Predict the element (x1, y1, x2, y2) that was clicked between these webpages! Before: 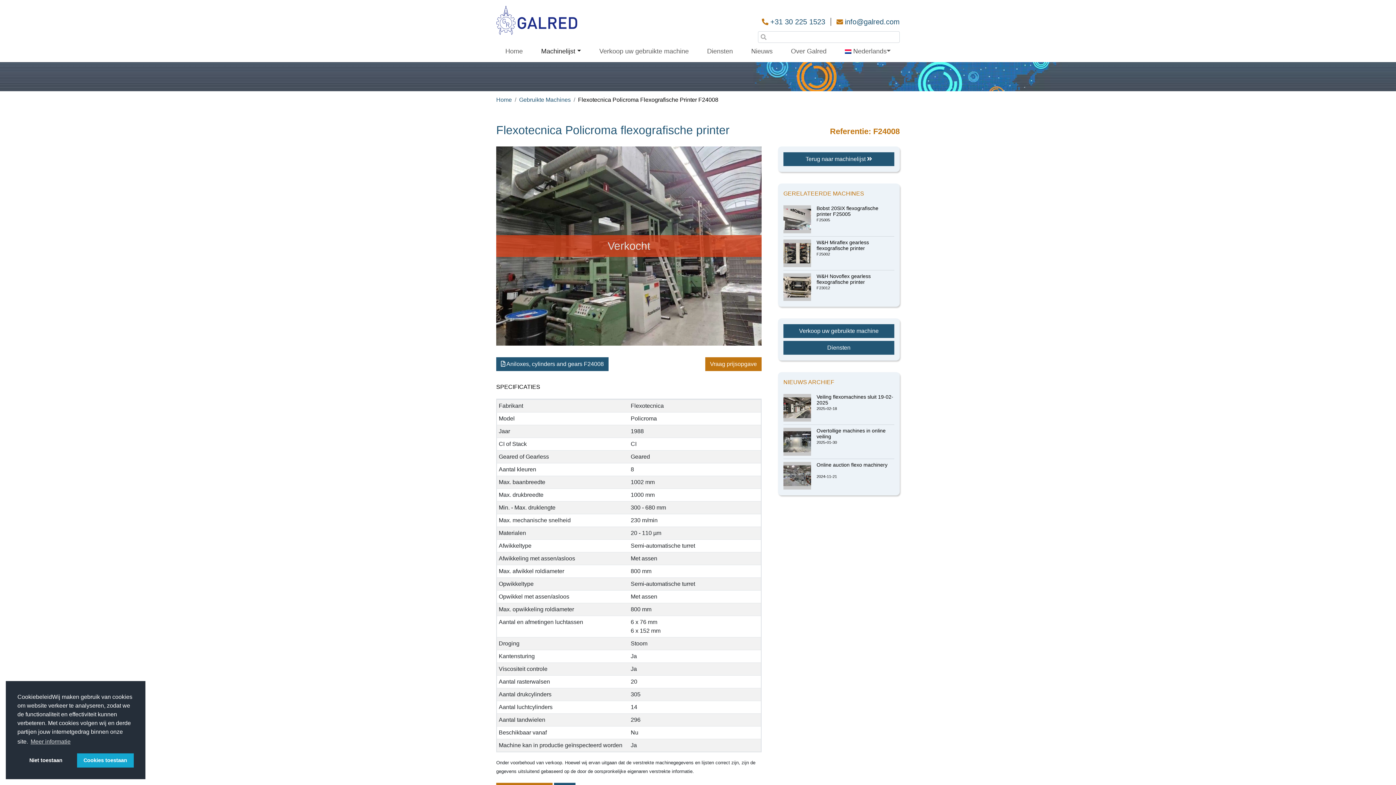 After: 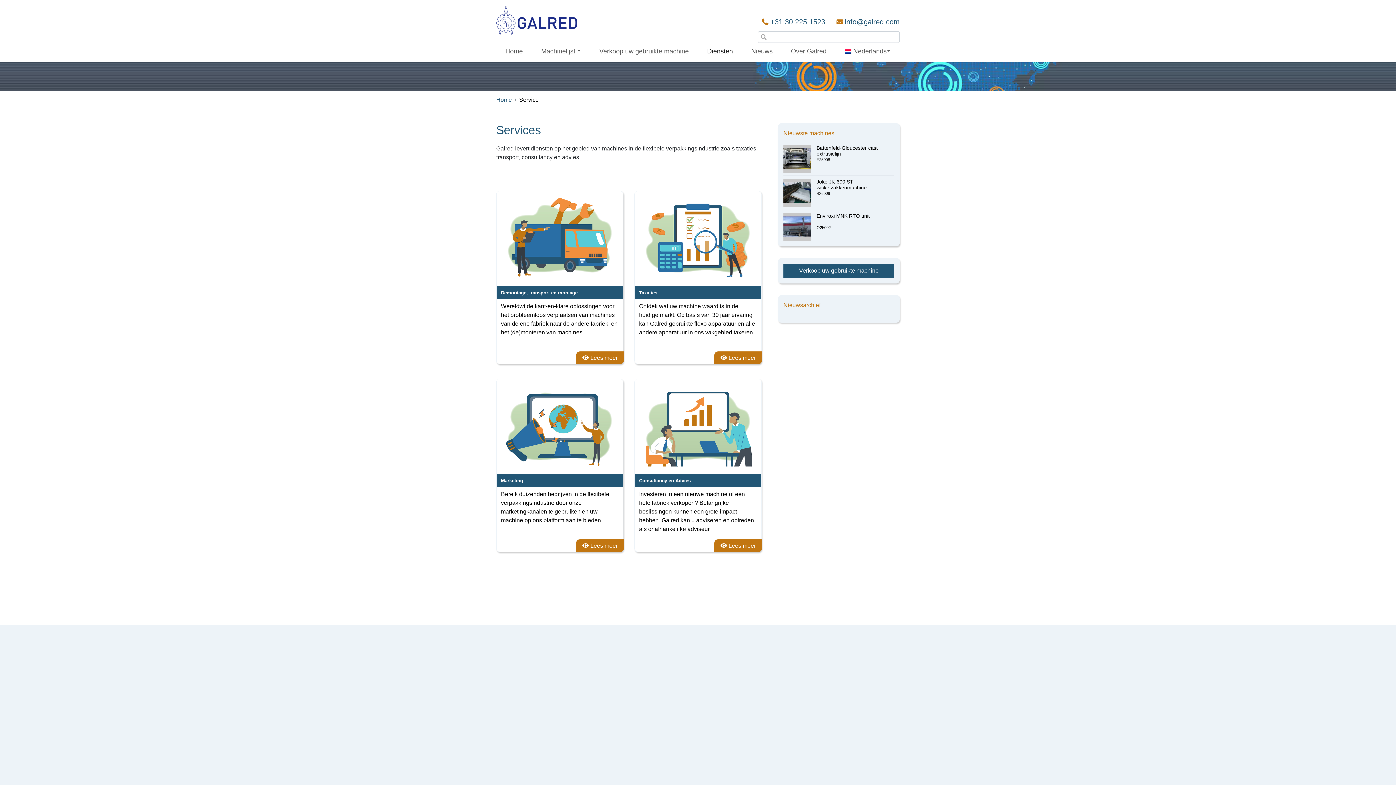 Action: label: Diensten bbox: (698, 43, 742, 59)